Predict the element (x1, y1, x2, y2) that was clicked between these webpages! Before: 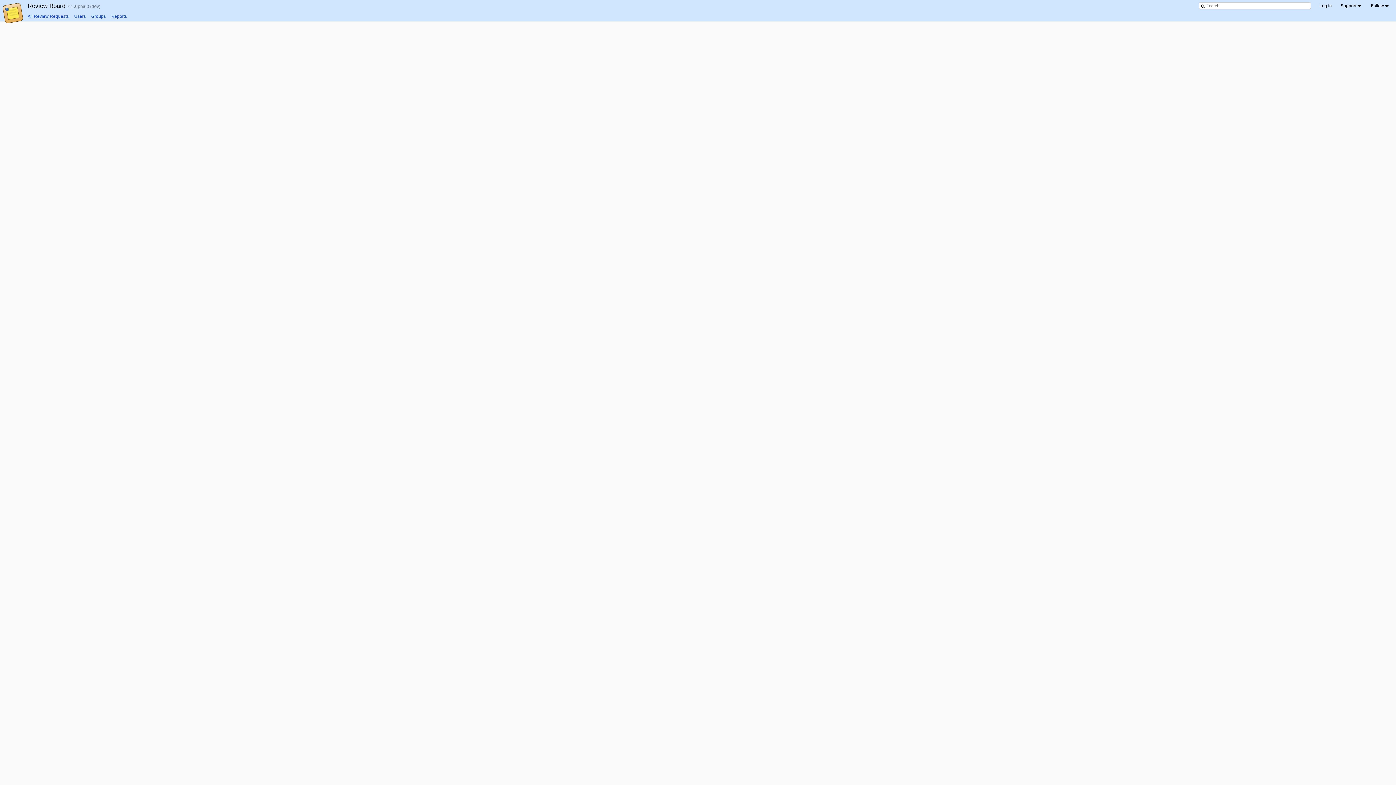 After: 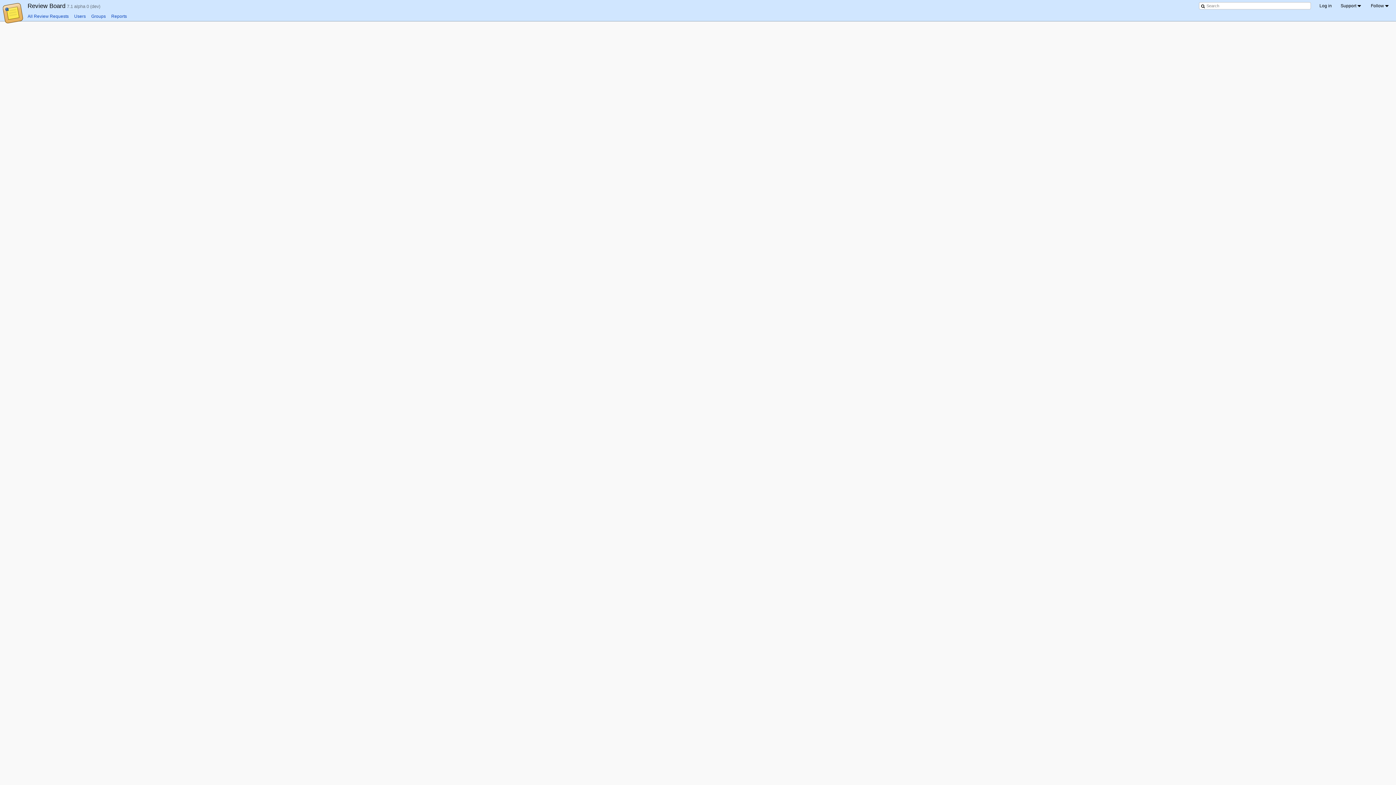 Action: bbox: (27, 13, 68, 18) label: All Review Requests